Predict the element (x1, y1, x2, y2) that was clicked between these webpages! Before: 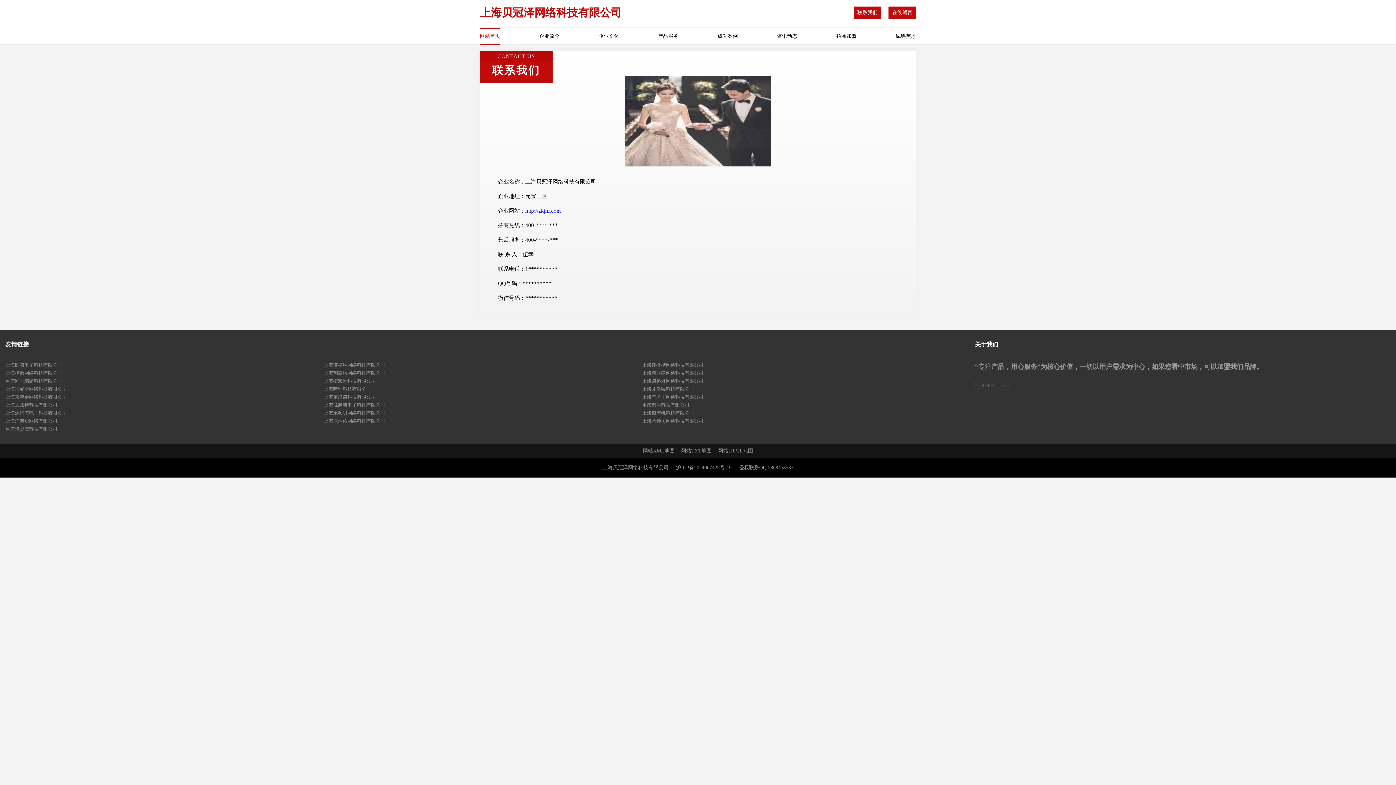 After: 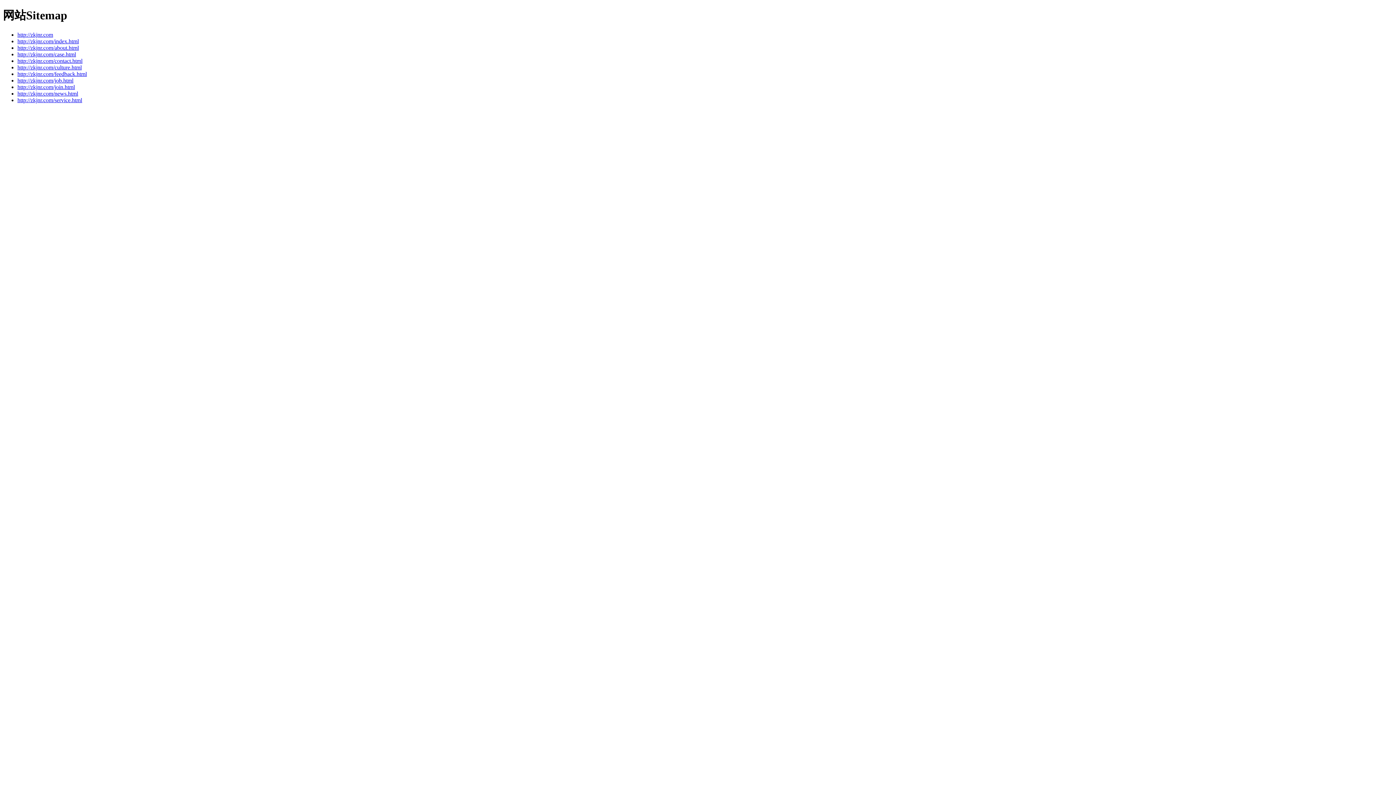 Action: label: 网站HTML地图 bbox: (718, 448, 753, 453)